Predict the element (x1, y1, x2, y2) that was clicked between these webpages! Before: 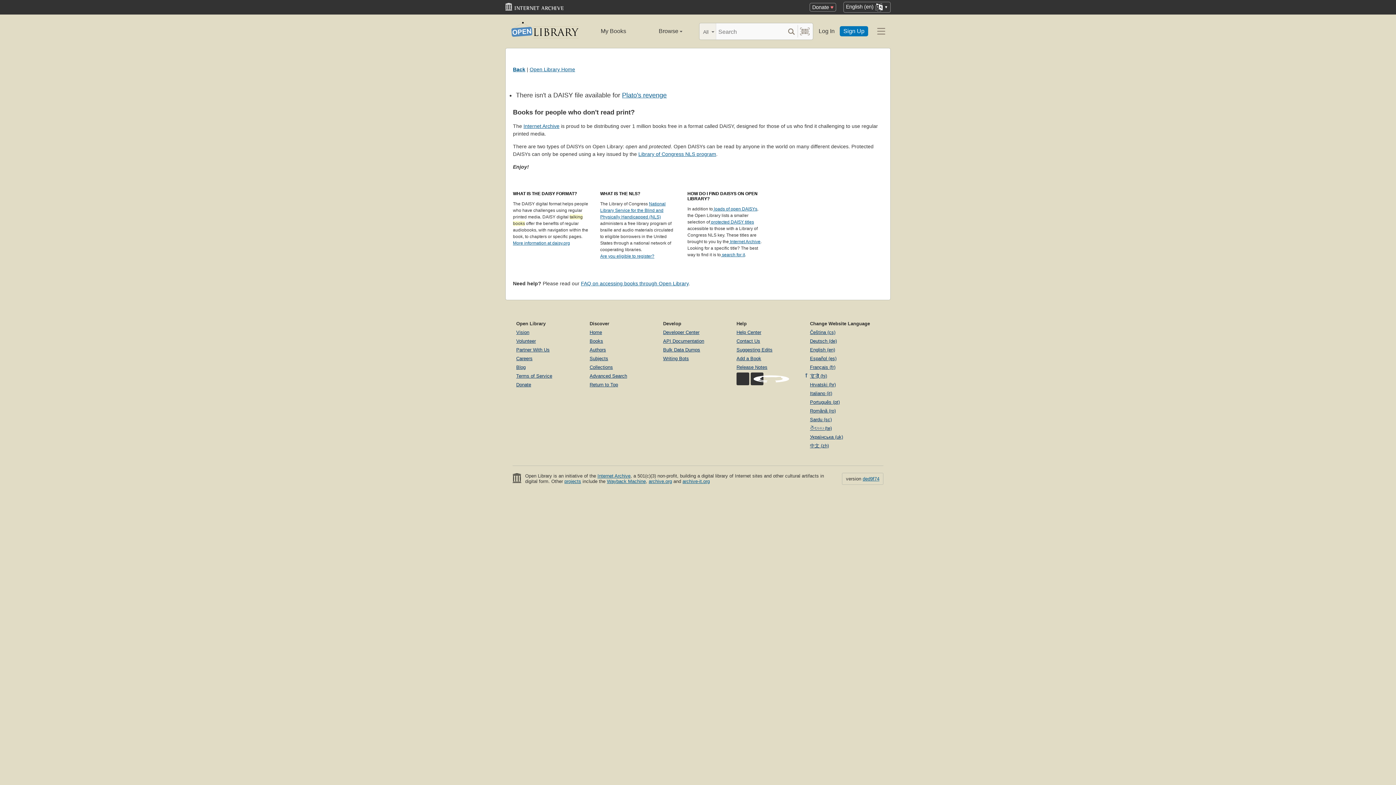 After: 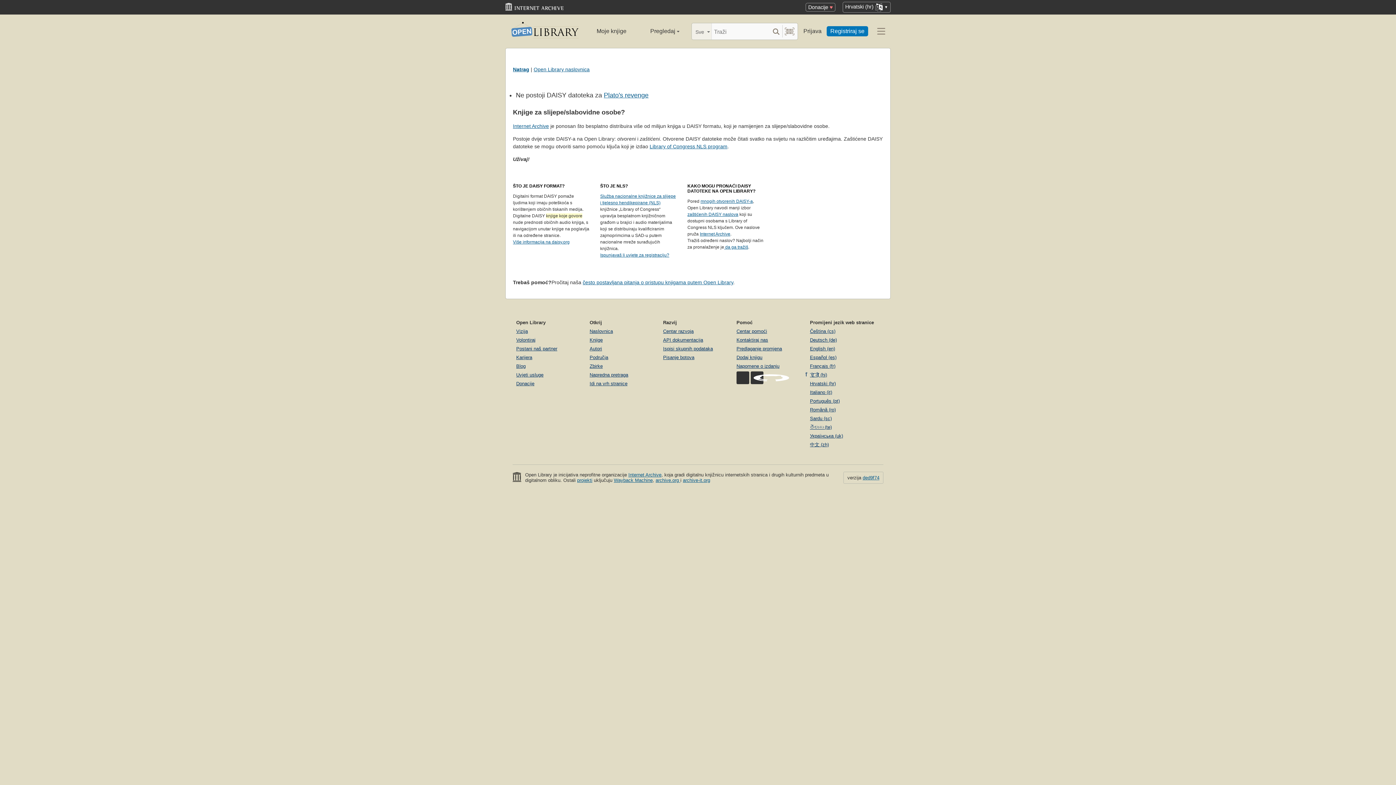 Action: bbox: (810, 382, 836, 387) label: Hrvatski (hr)